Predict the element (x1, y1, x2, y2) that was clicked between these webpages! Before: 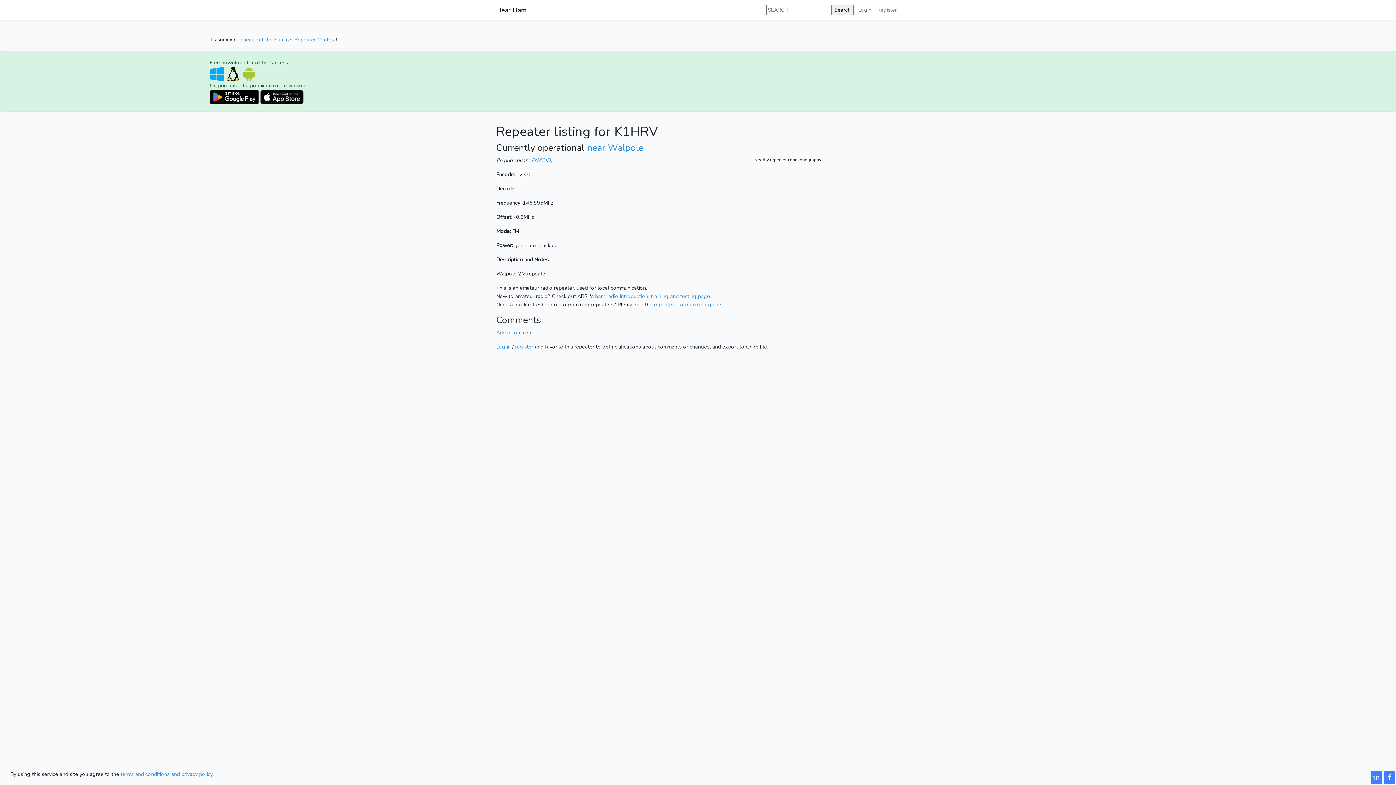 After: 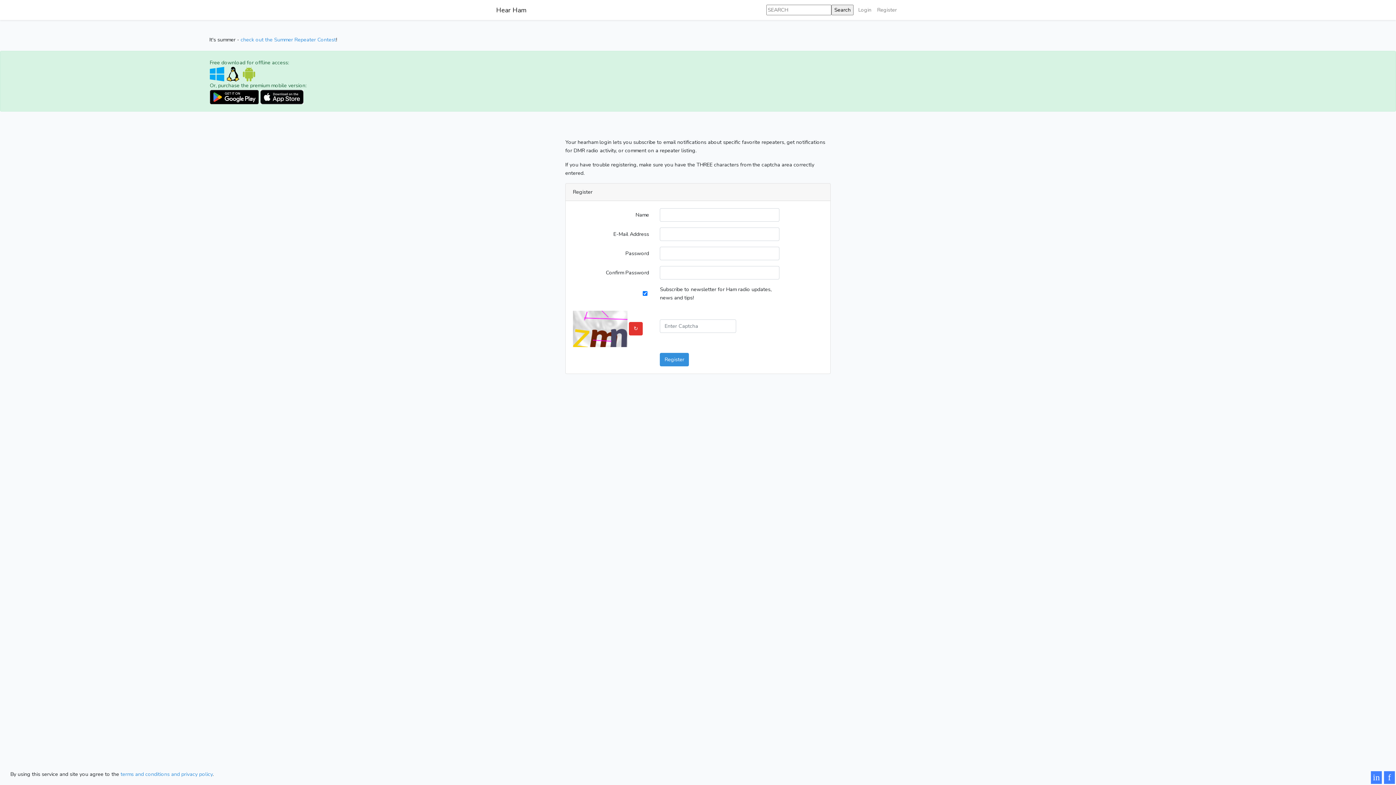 Action: label: Register bbox: (874, 2, 900, 17)